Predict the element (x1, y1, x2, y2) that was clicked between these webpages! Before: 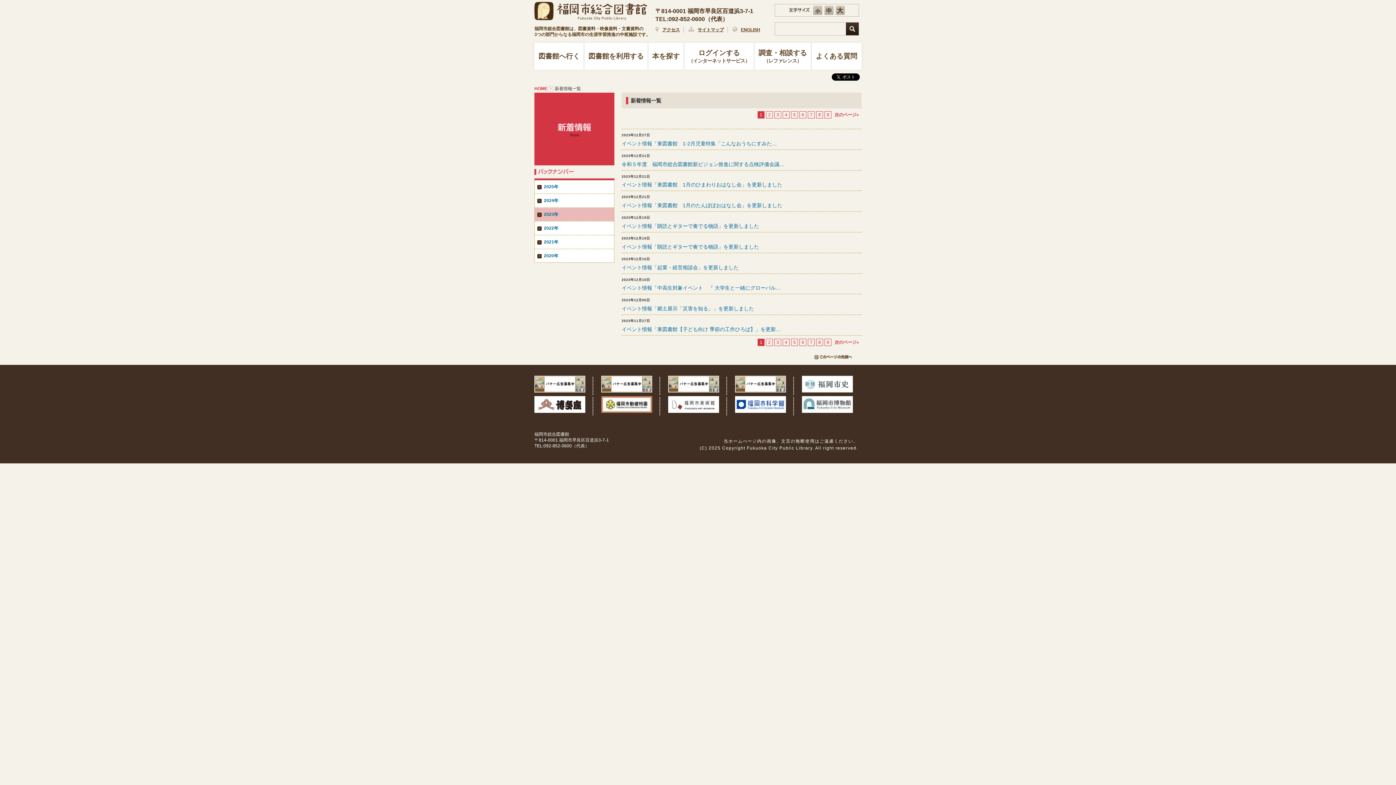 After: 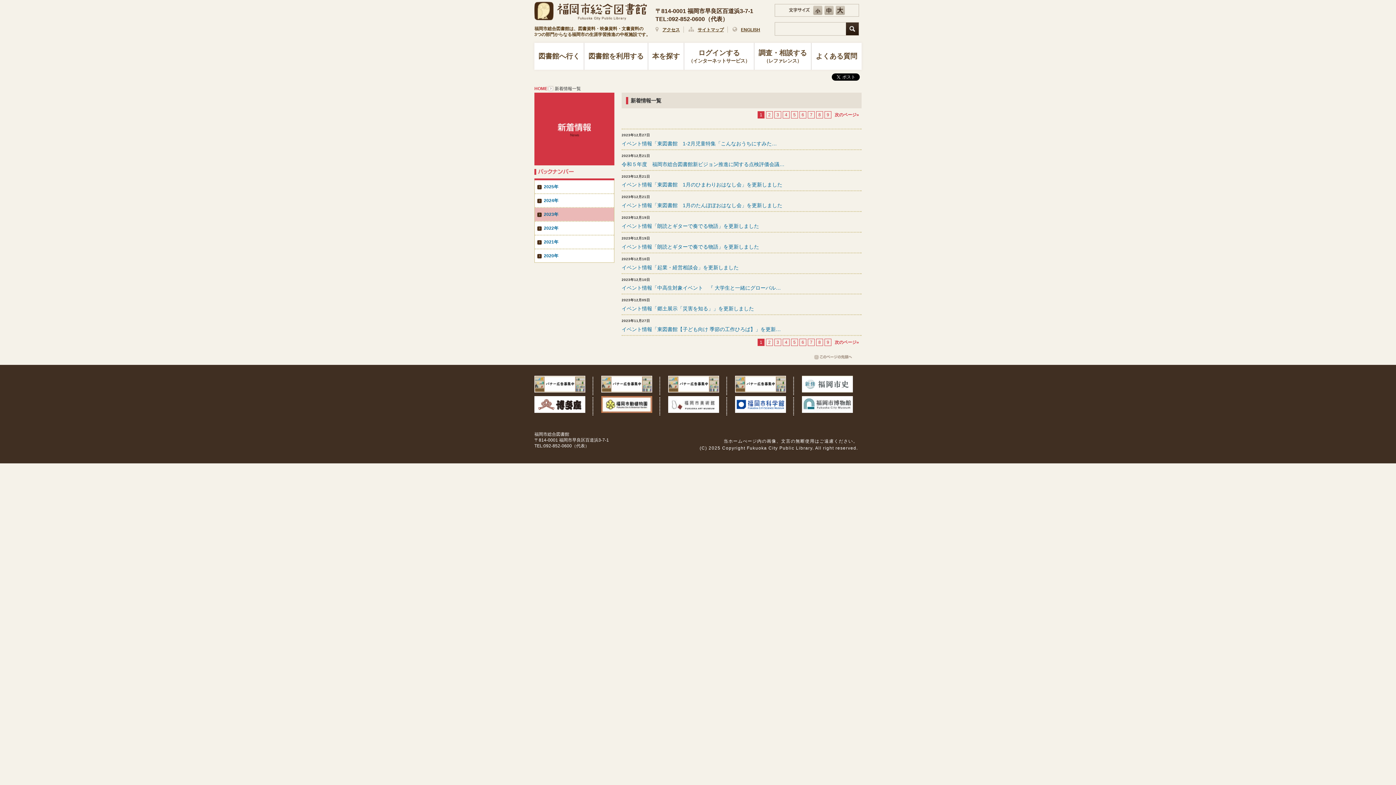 Action: bbox: (811, 358, 854, 362)